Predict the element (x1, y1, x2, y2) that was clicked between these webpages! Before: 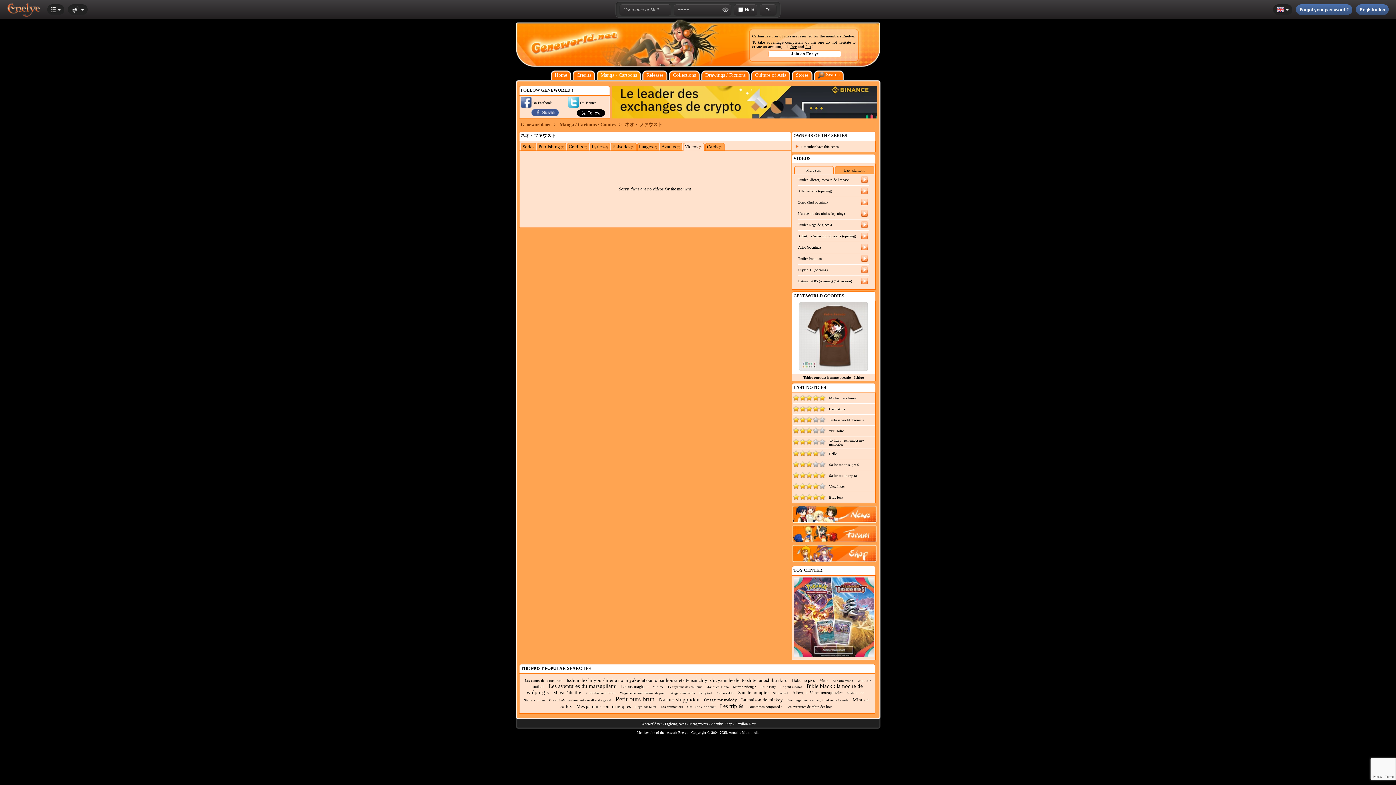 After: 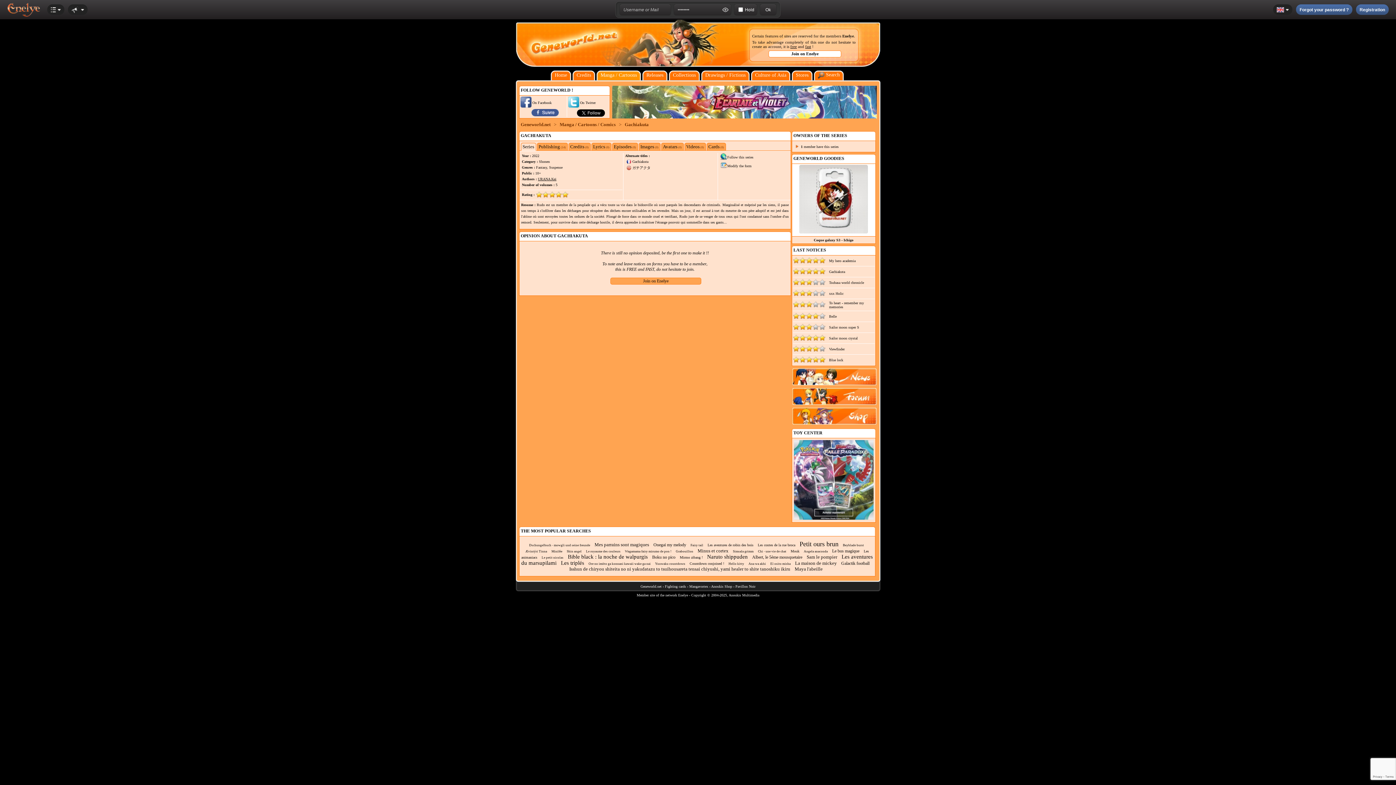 Action: label: Gachiakuta bbox: (829, 407, 845, 411)